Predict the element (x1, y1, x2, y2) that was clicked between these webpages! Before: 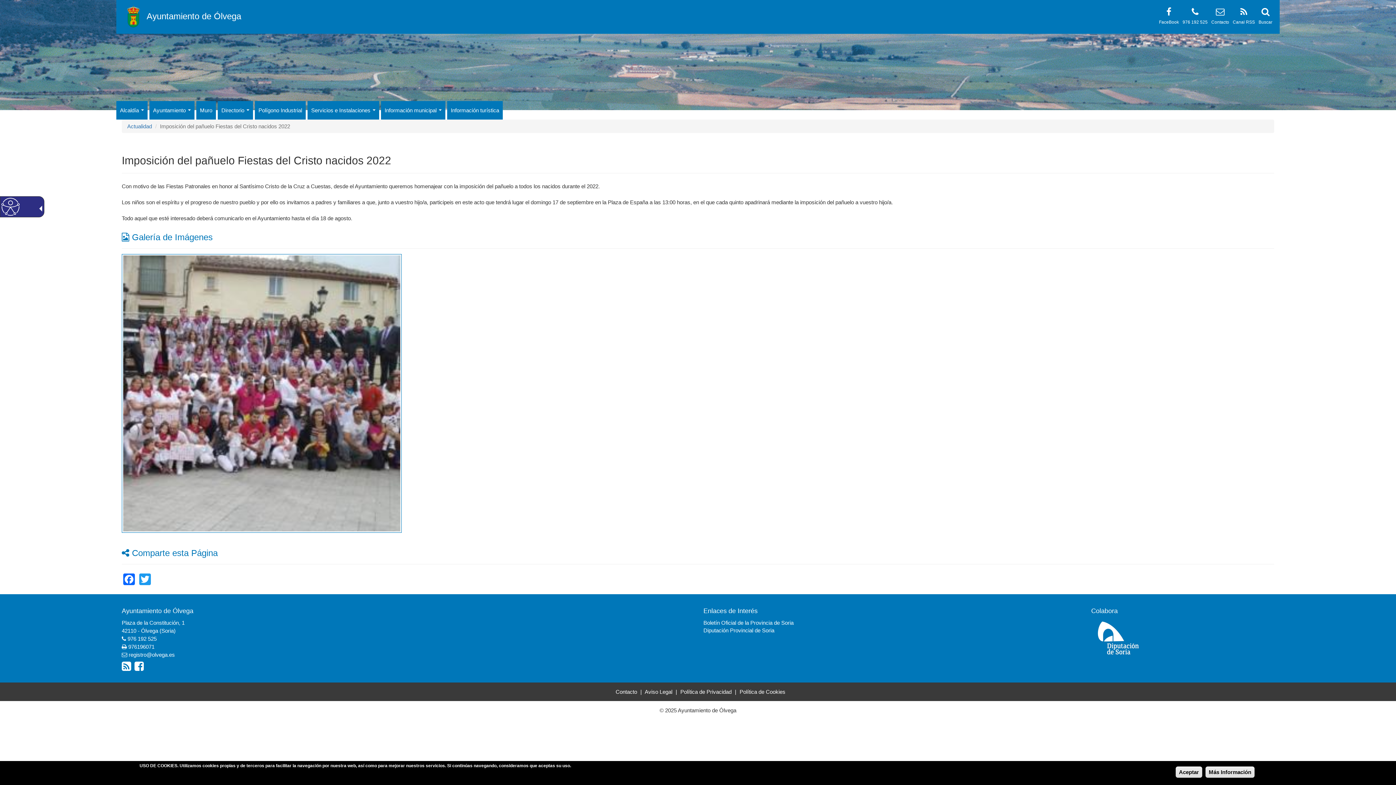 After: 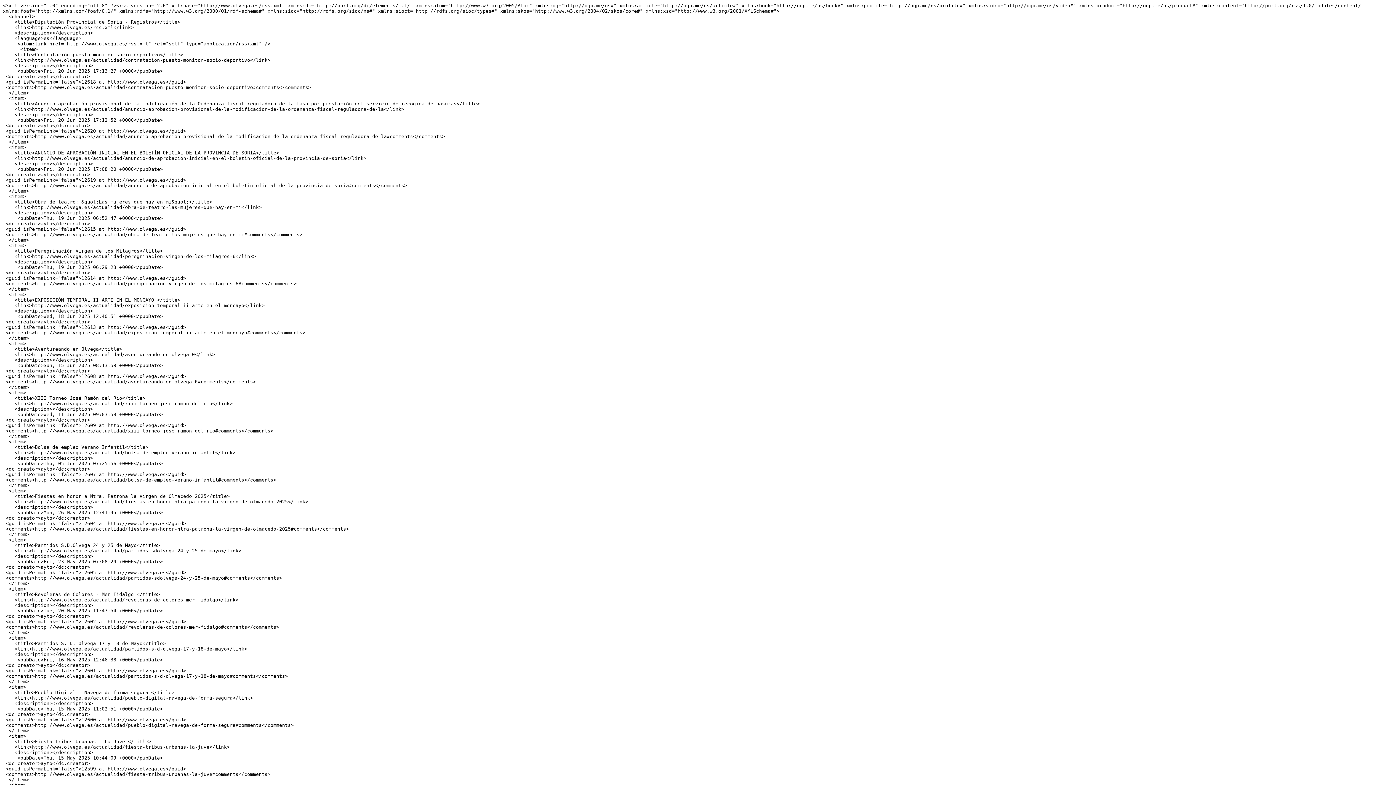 Action: bbox: (121, 665, 133, 671) label: Canal RSS